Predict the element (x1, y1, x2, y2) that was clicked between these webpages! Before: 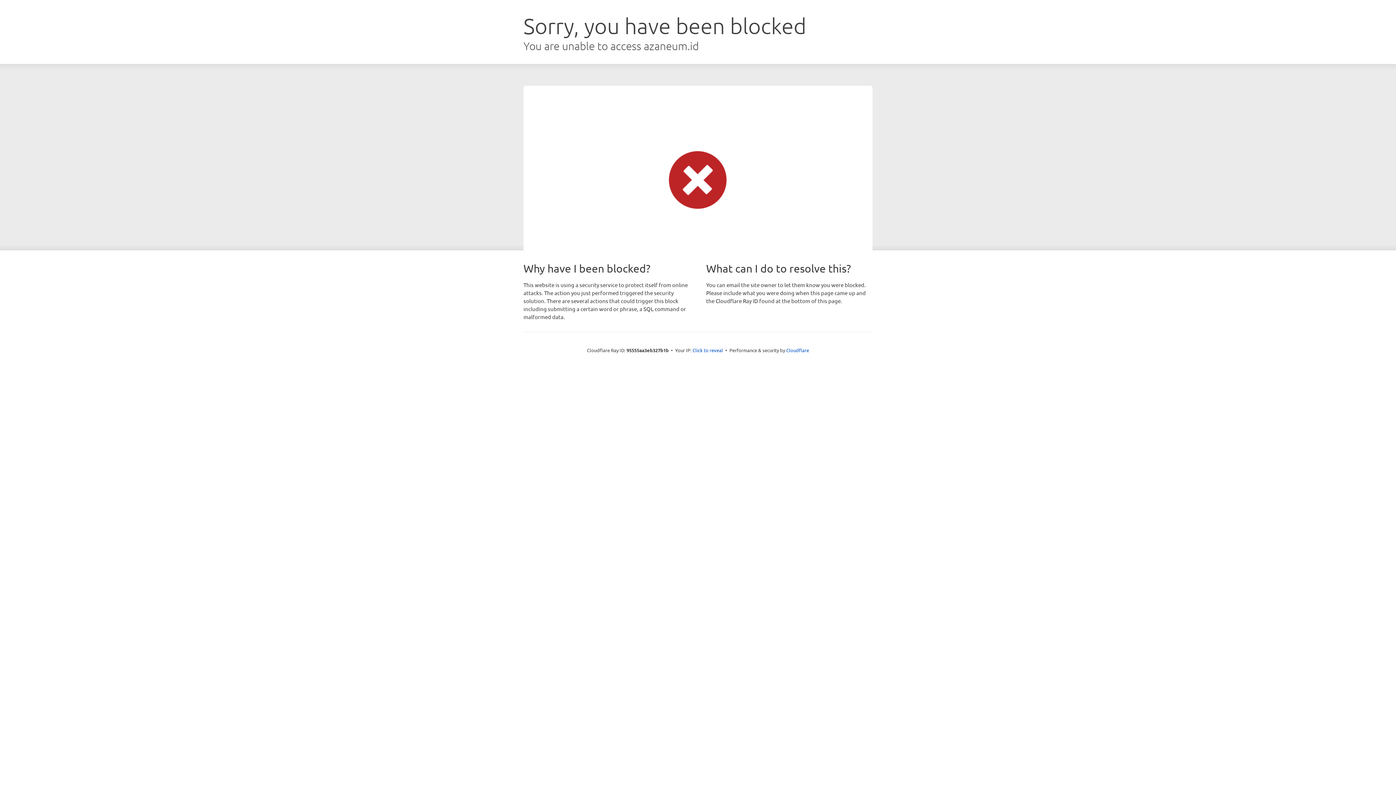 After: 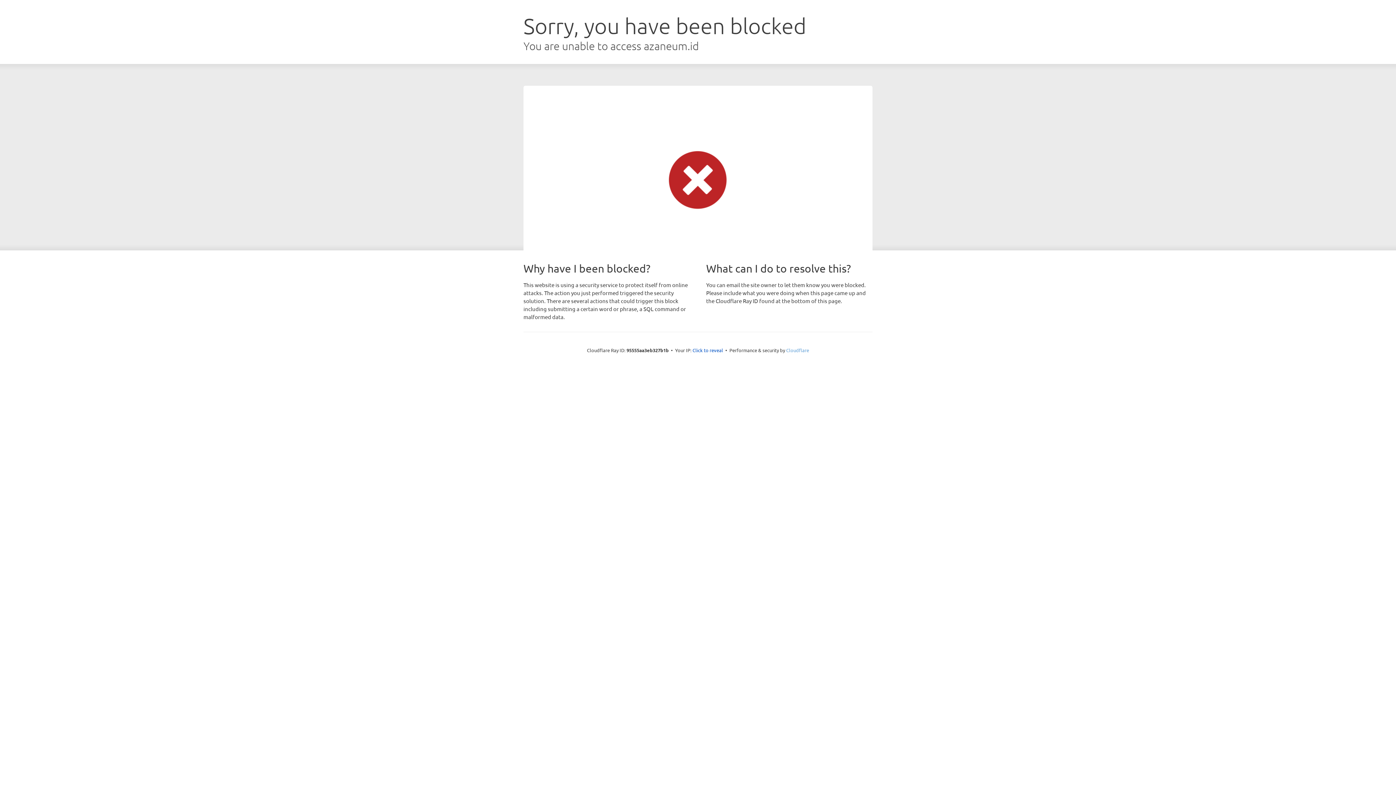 Action: label: Cloudflare bbox: (786, 347, 809, 353)